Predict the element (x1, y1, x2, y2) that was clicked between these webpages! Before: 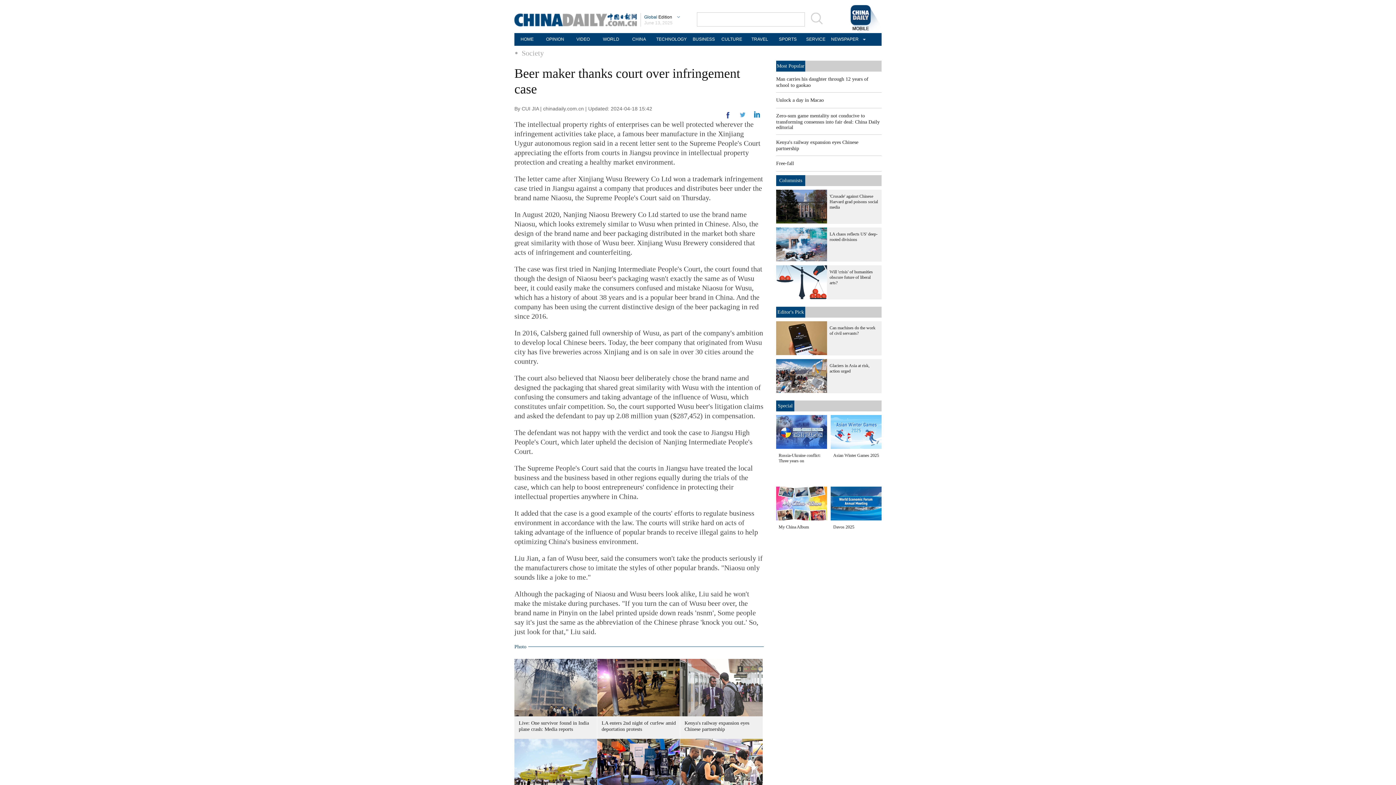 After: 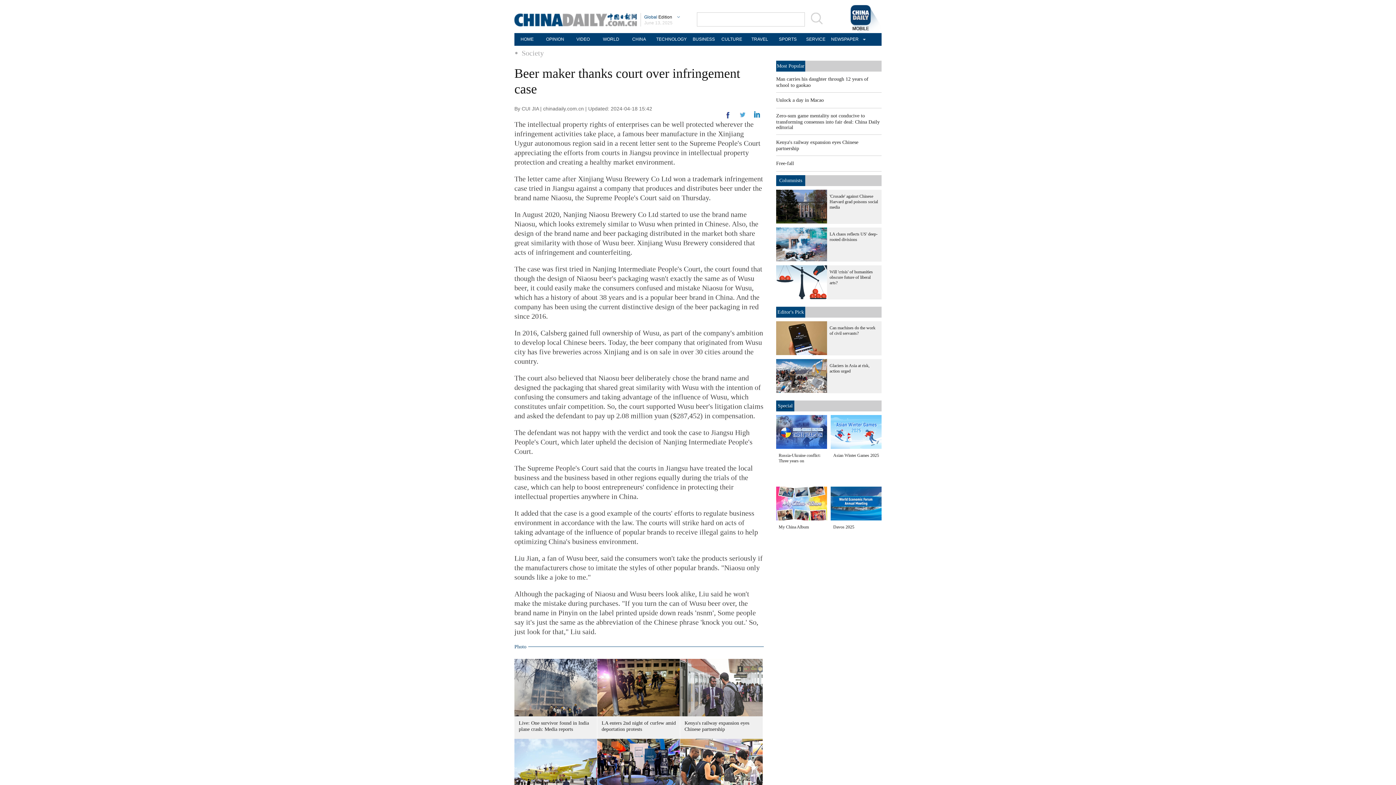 Action: label: Special bbox: (776, 400, 881, 411)